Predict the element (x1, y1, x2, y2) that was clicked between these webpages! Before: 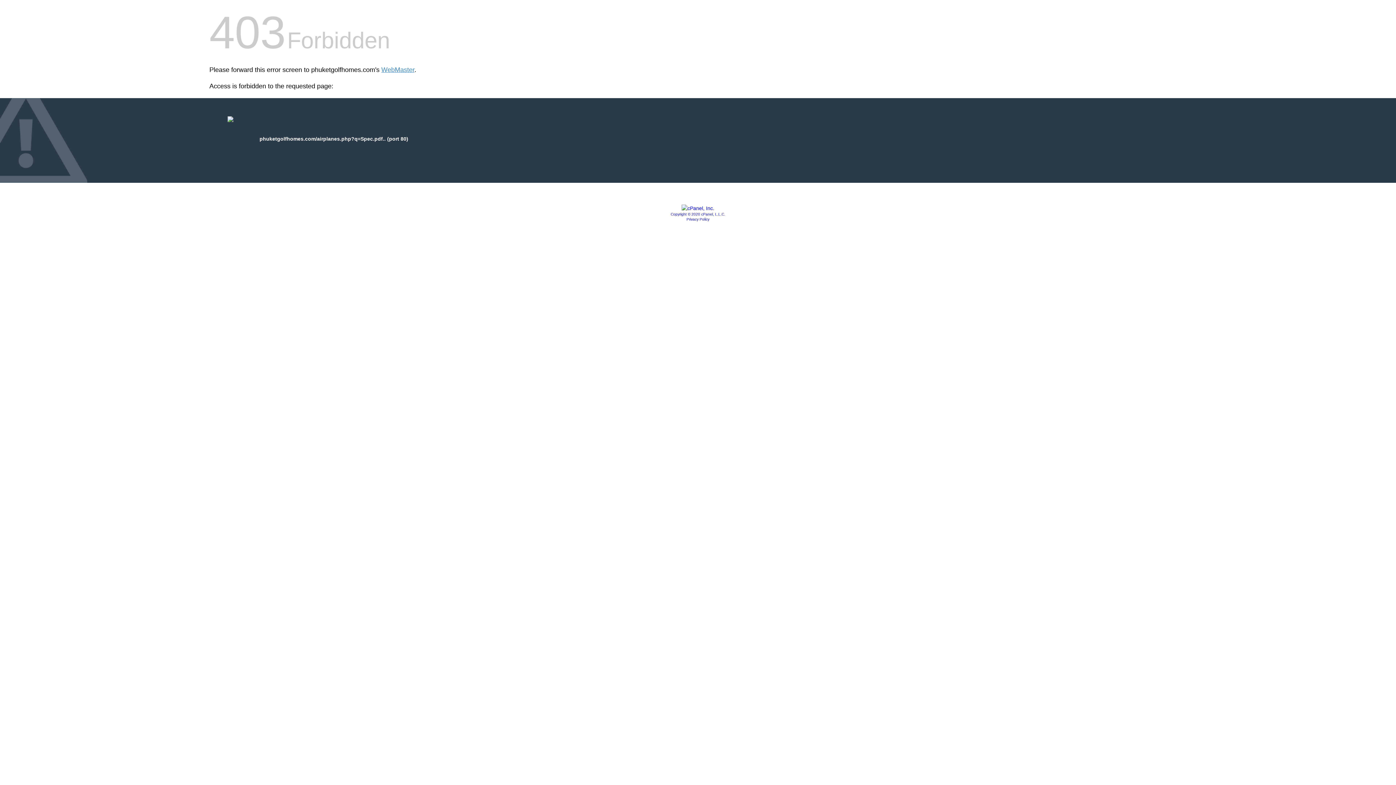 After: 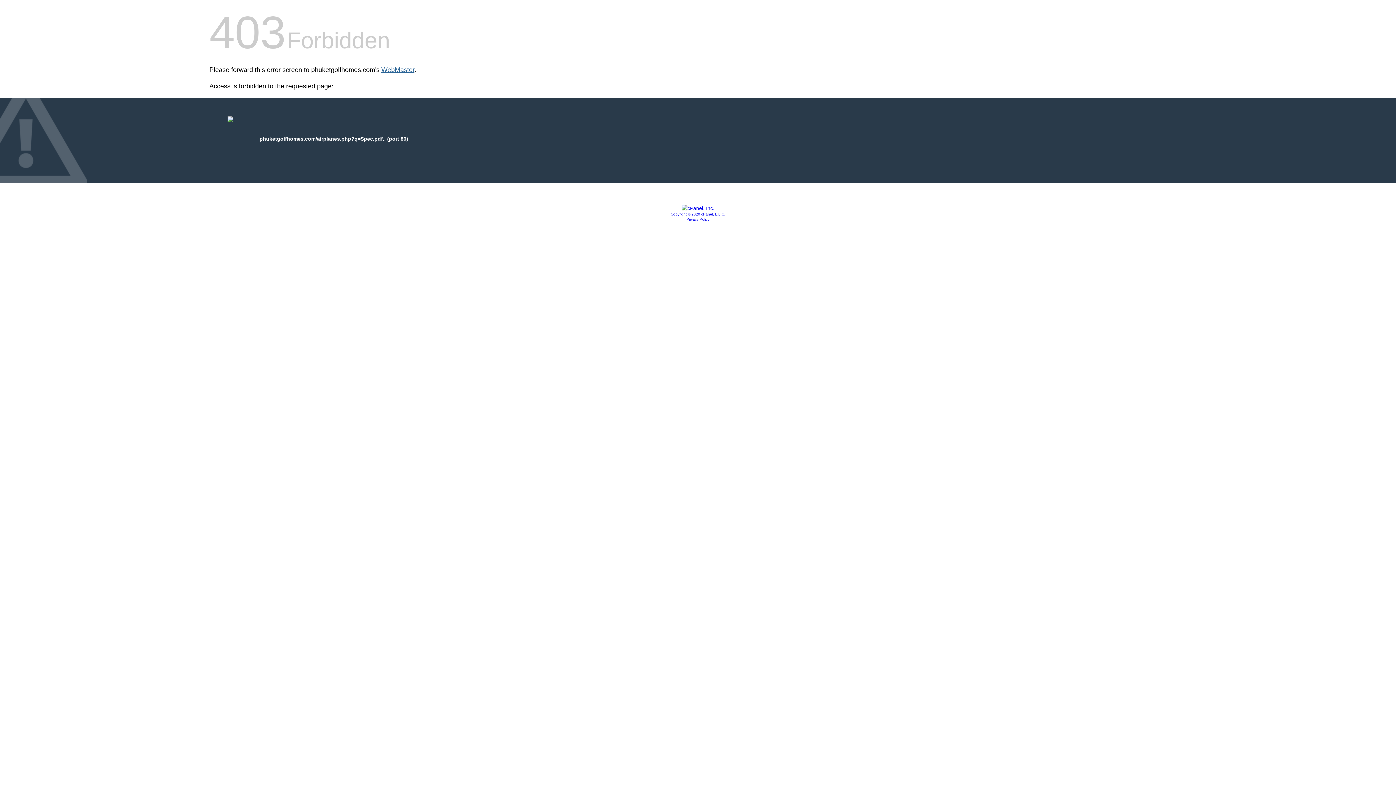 Action: bbox: (381, 66, 414, 73) label: WebMaster